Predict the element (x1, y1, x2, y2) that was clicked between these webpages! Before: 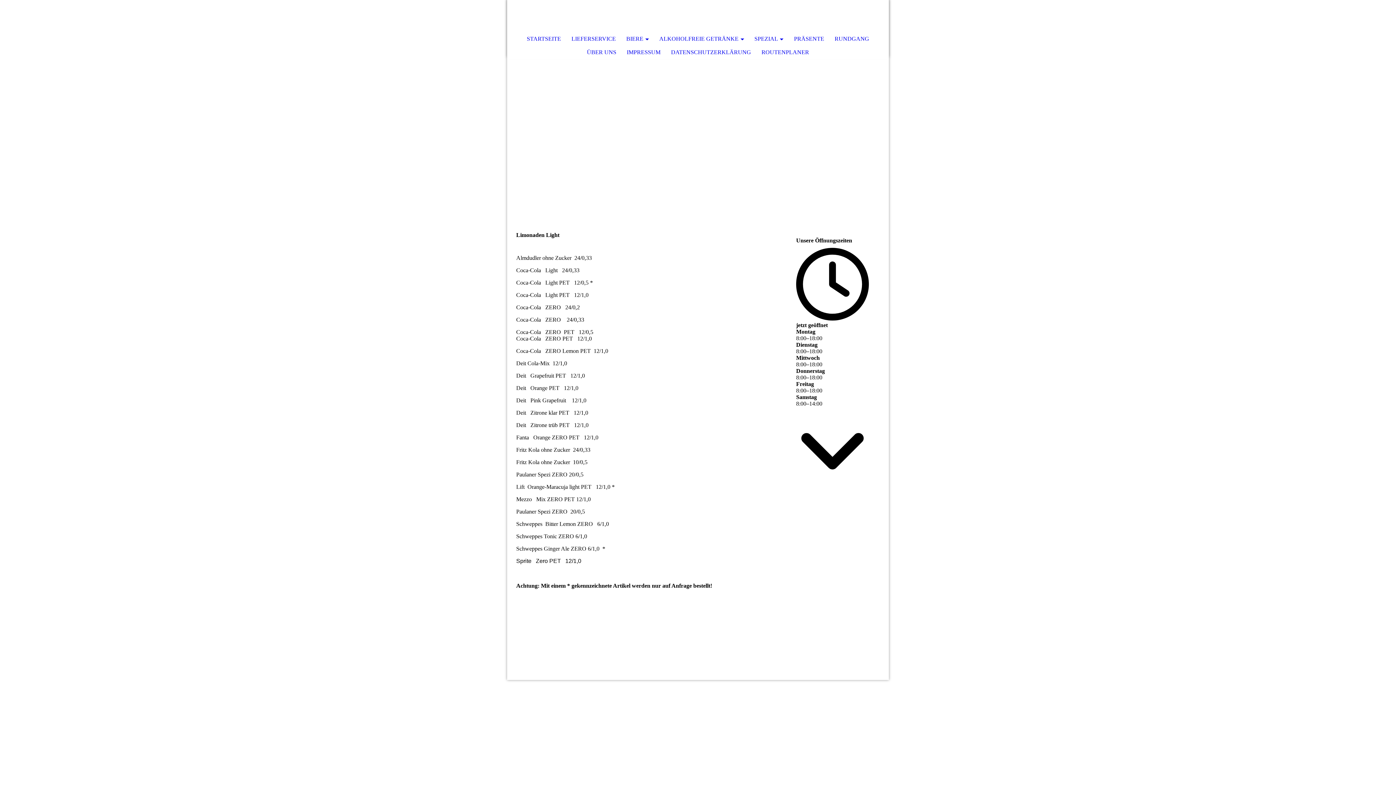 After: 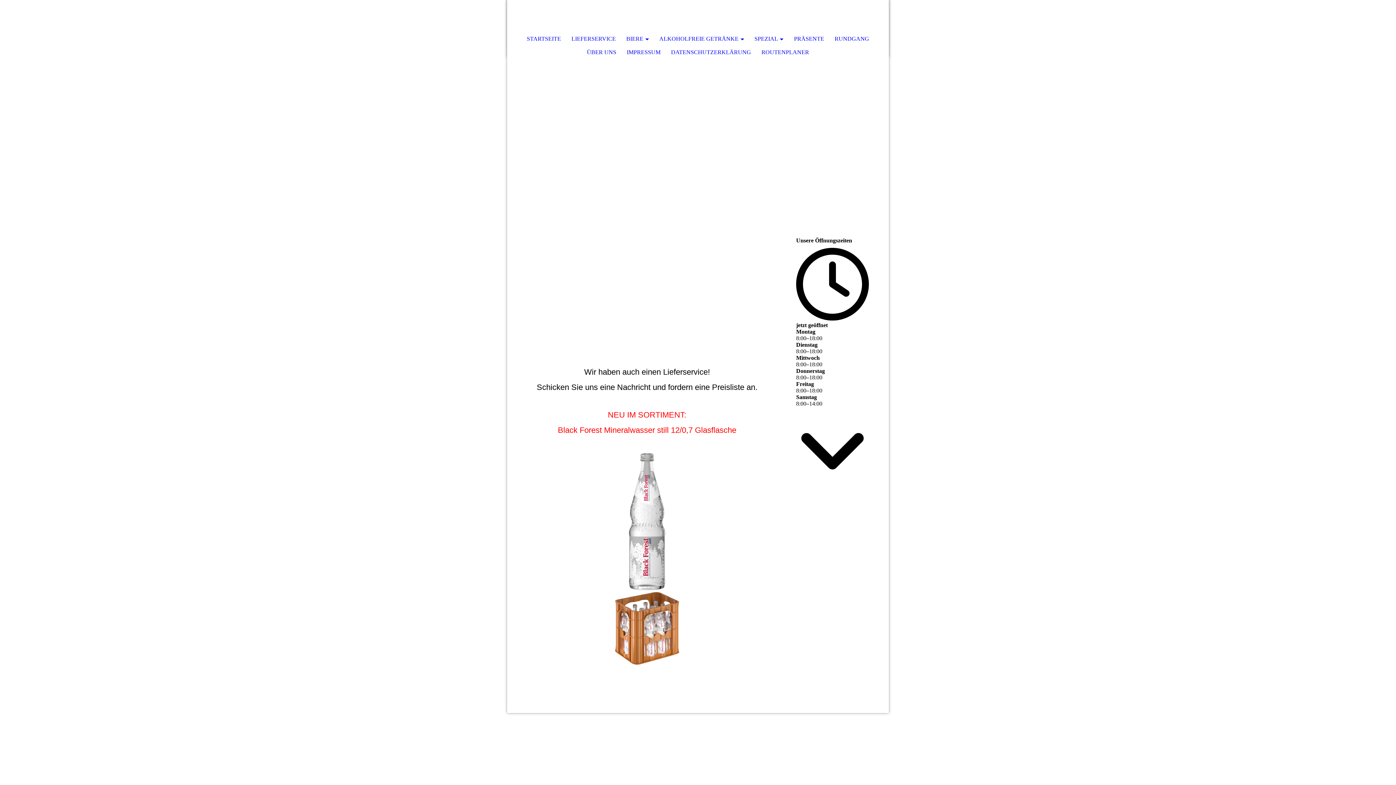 Action: bbox: (521, 32, 566, 45) label: STARTSEITE